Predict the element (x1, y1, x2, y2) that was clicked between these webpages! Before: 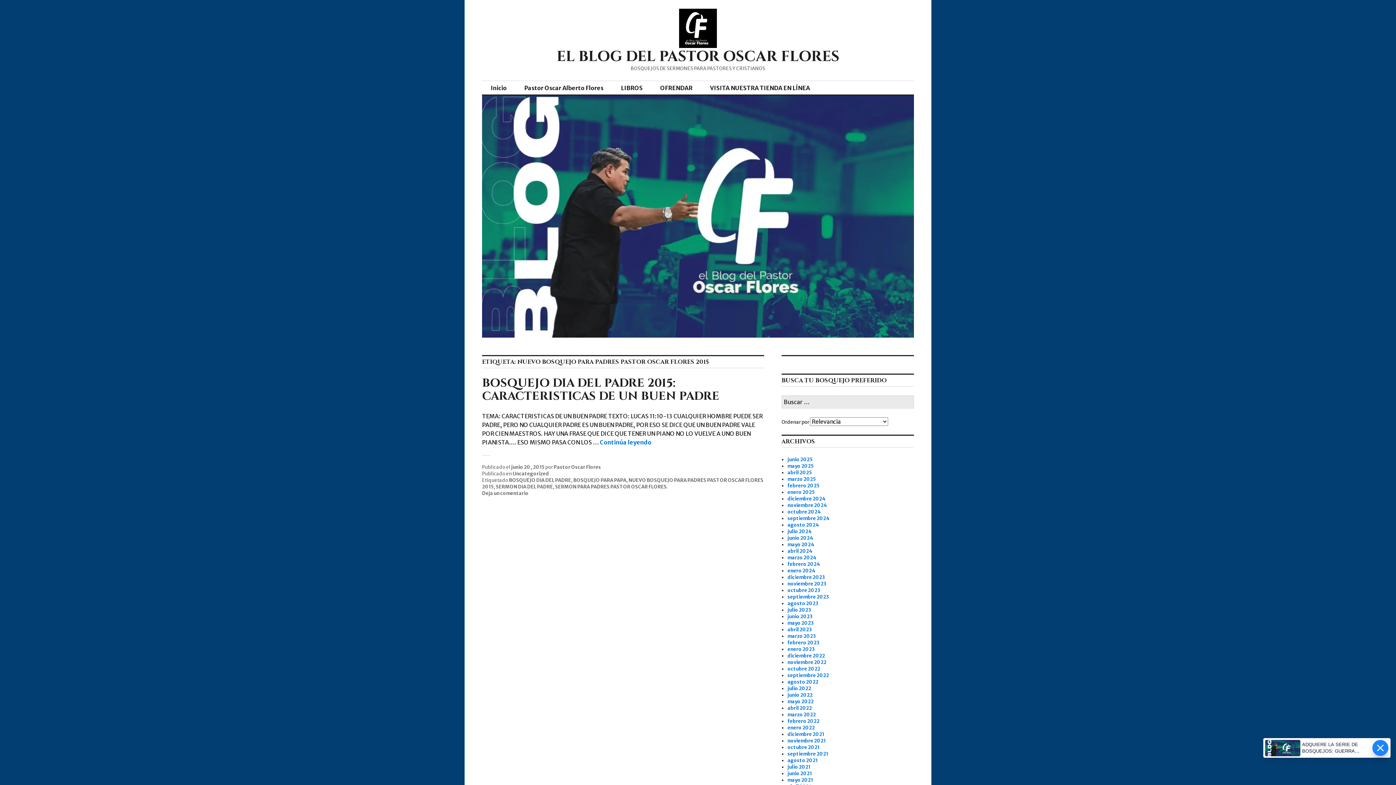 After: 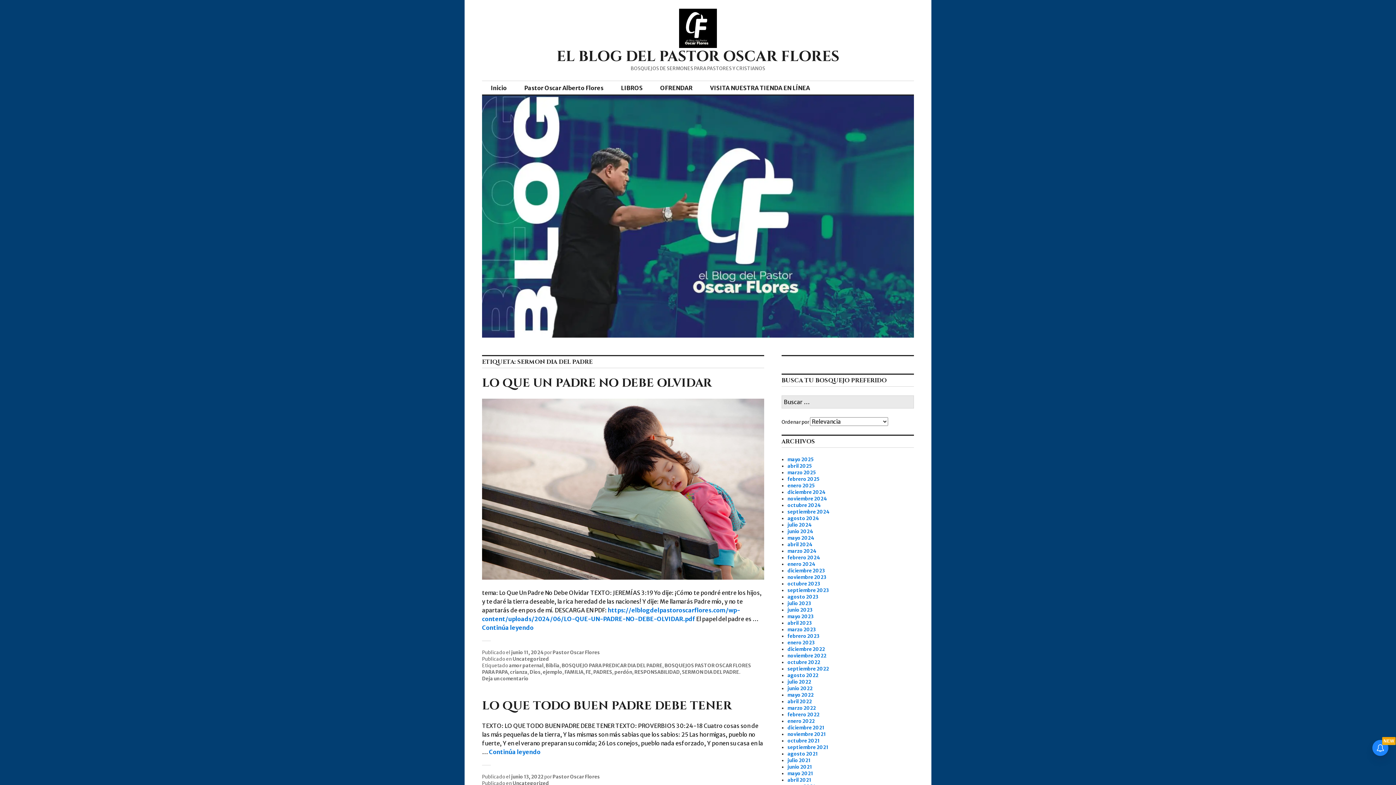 Action: bbox: (496, 483, 553, 490) label: SERMON DIA DEL PADRE